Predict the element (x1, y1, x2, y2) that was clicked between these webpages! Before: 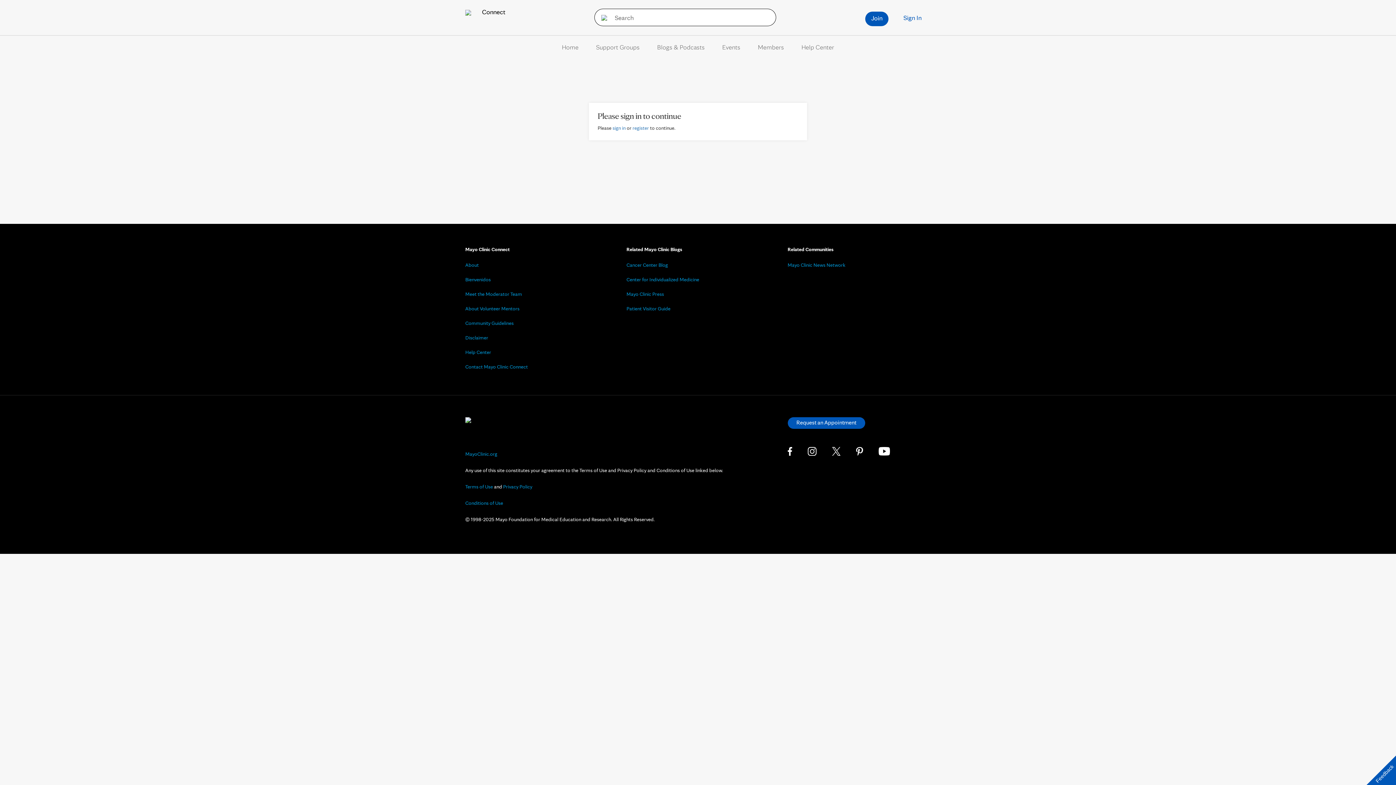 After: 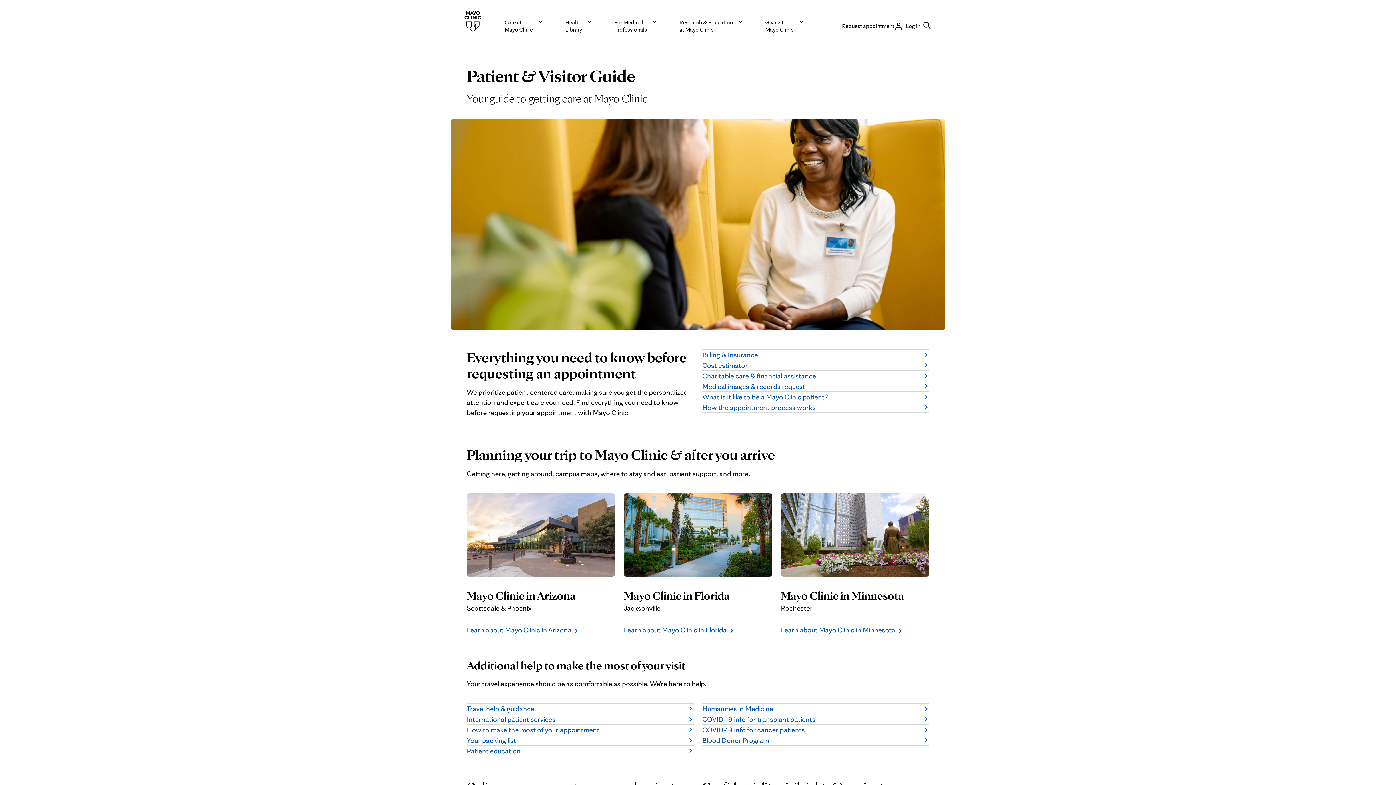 Action: label: Patient Visitor Guide bbox: (626, 305, 670, 311)